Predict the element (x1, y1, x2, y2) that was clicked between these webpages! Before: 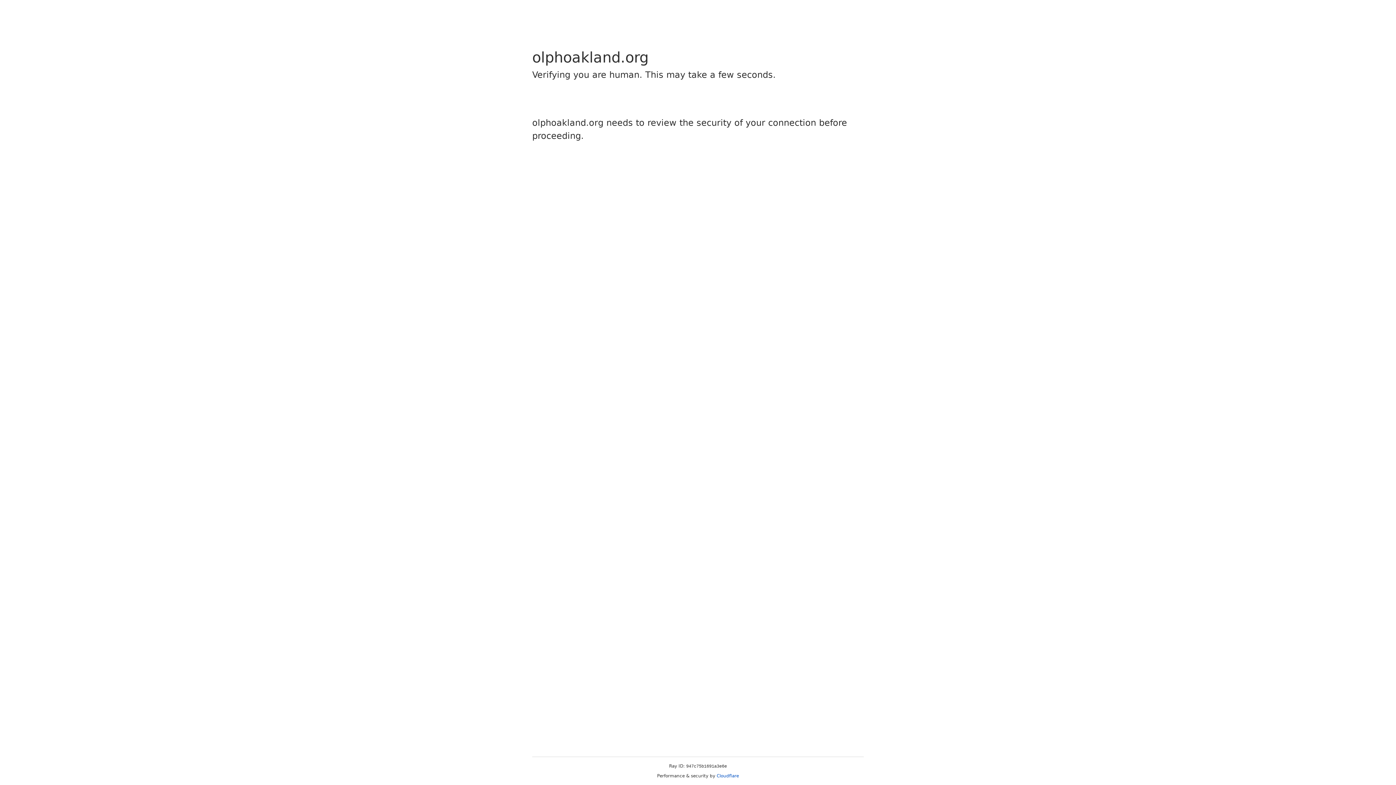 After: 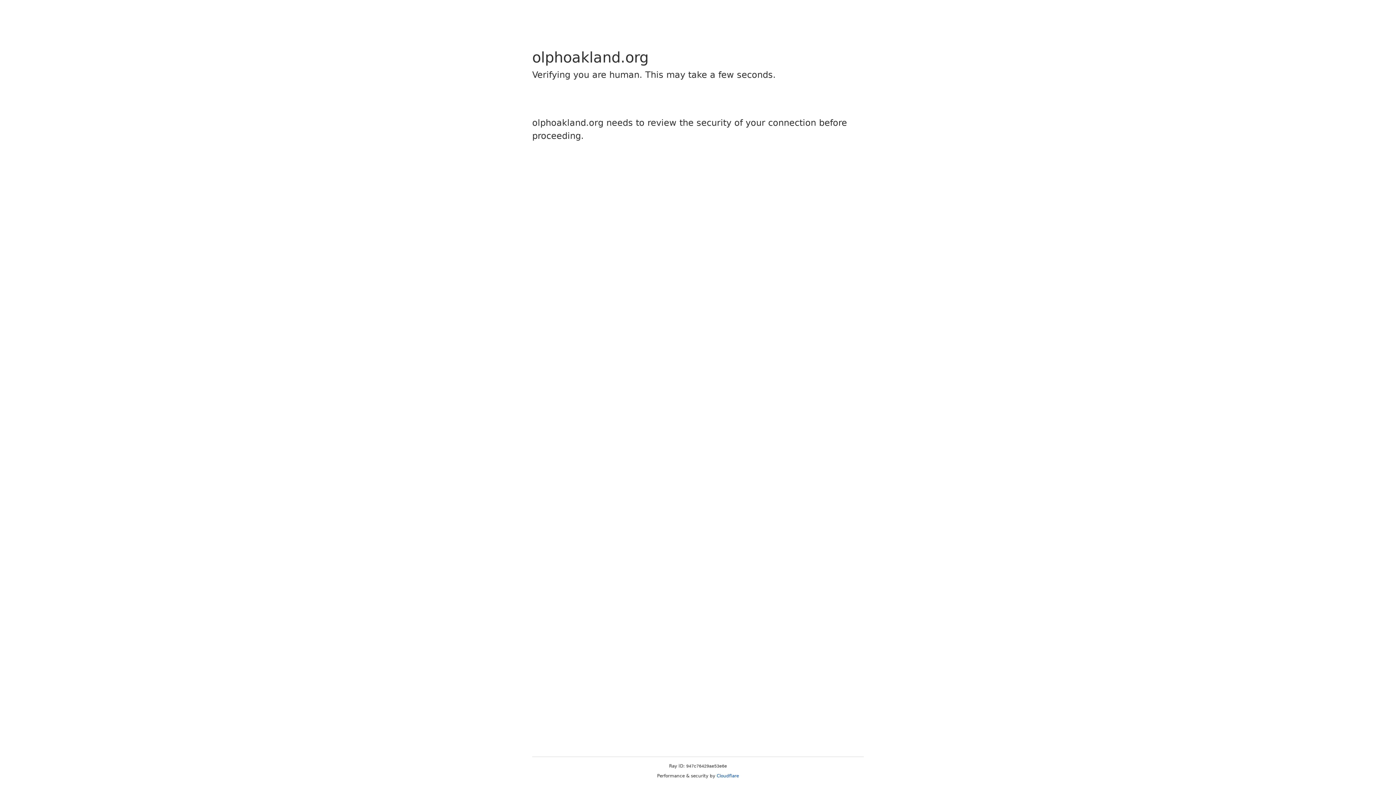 Action: label: Cloudflare bbox: (716, 773, 739, 778)